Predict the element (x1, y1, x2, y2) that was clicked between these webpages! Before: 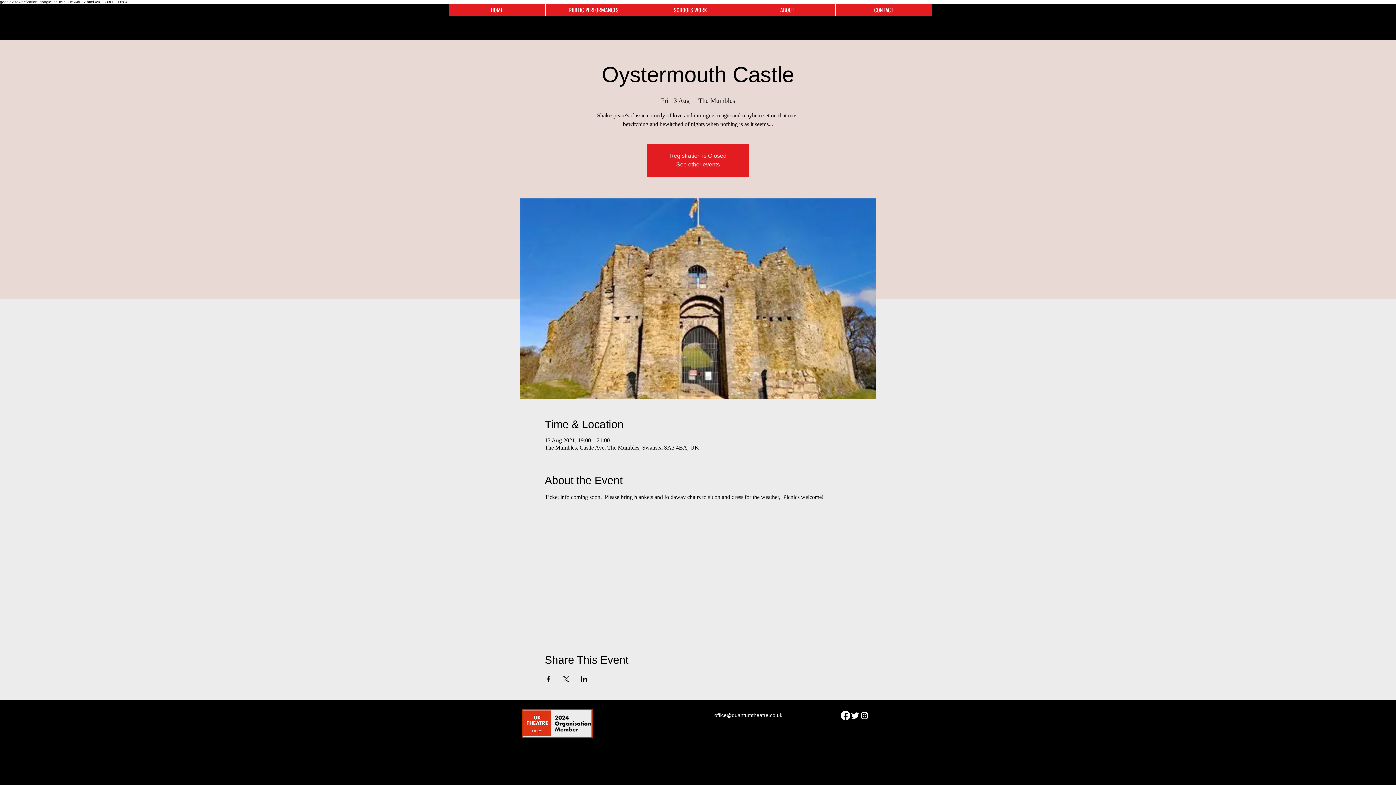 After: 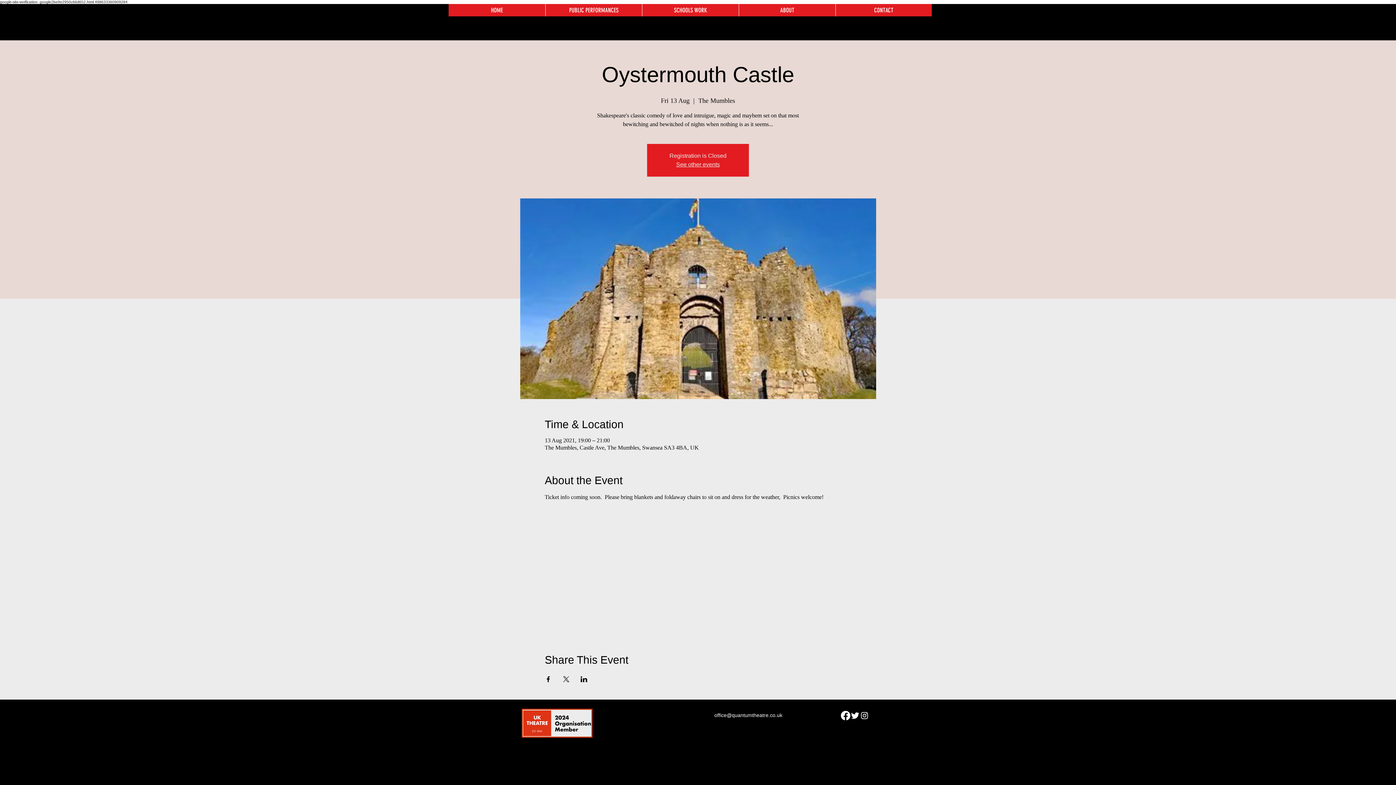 Action: bbox: (841, 711, 850, 720) label: Facebook